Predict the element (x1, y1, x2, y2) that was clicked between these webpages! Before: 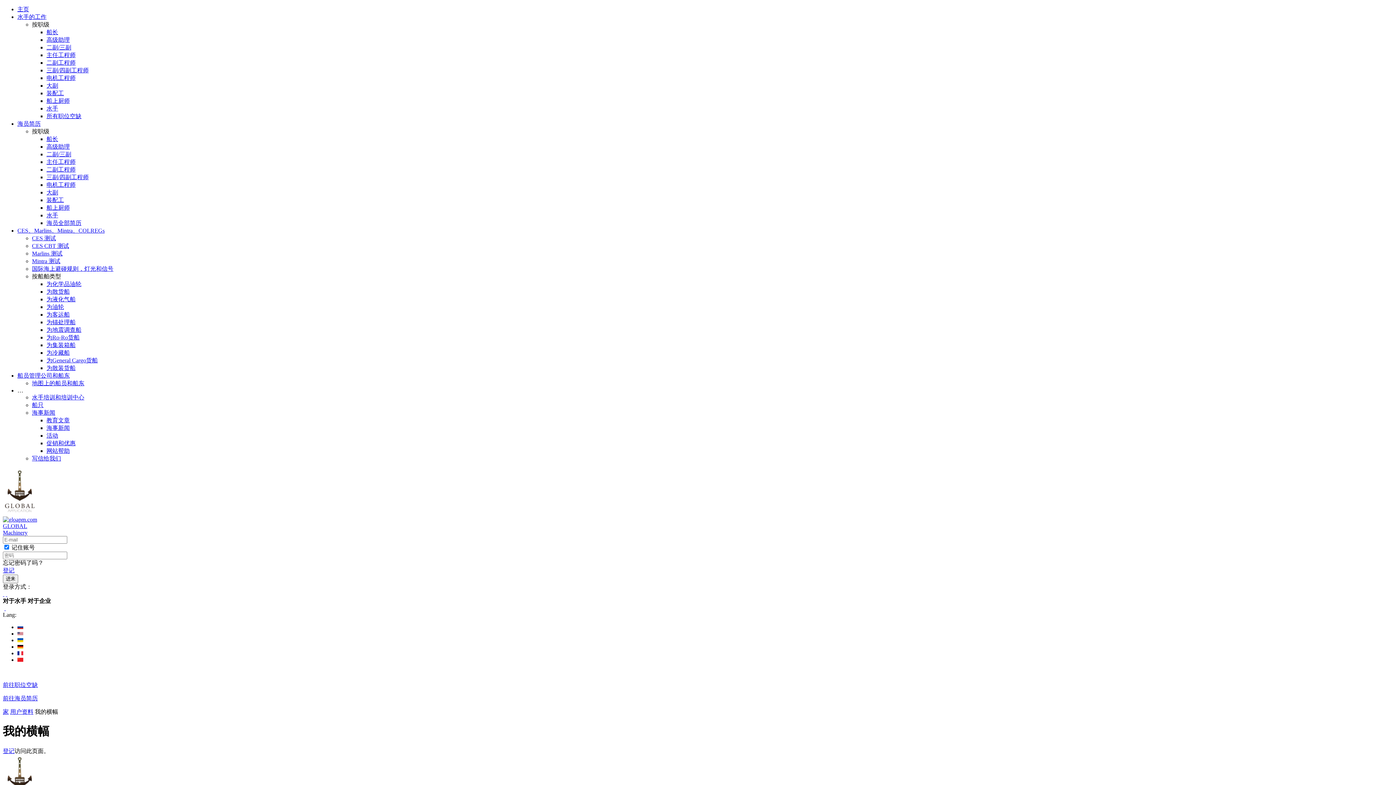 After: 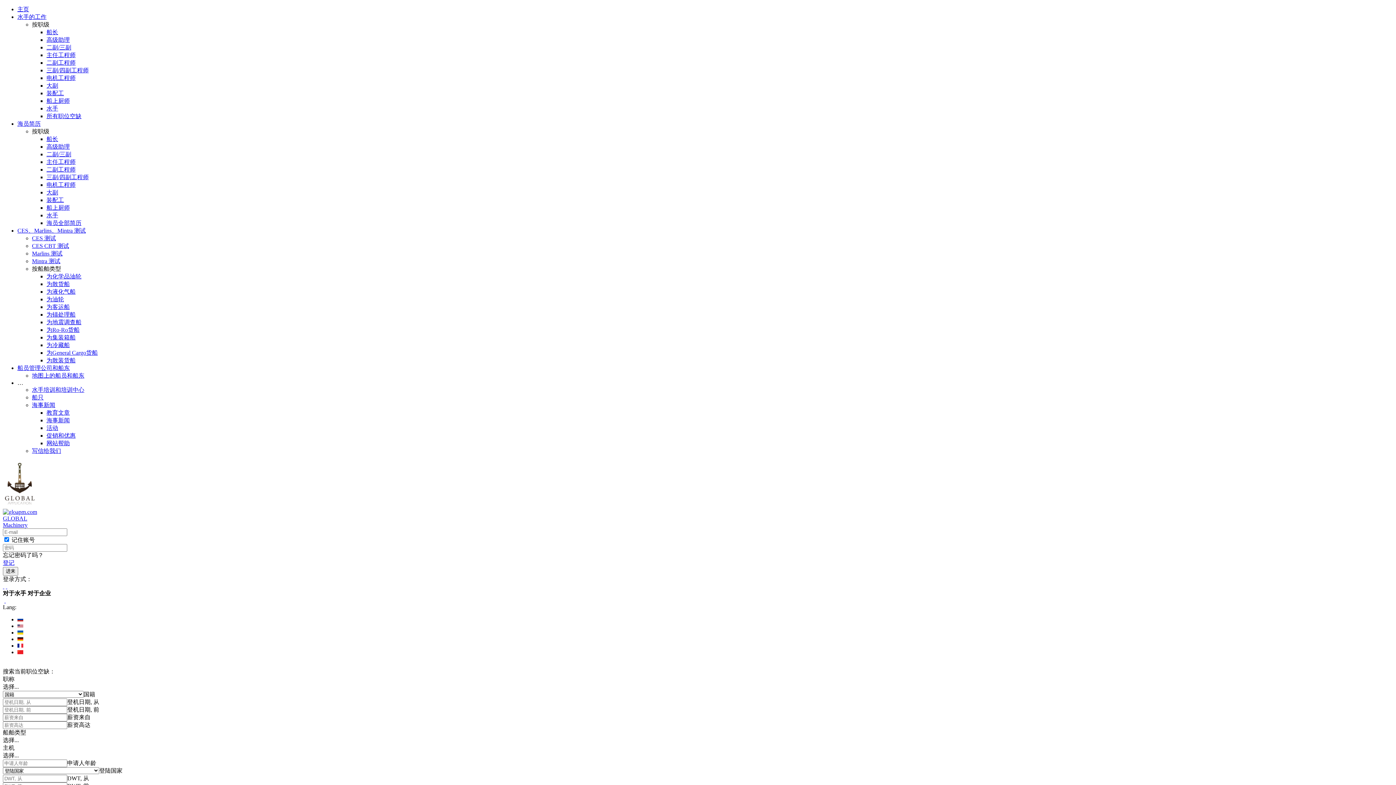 Action: bbox: (46, 342, 75, 348) label: 为集装箱船